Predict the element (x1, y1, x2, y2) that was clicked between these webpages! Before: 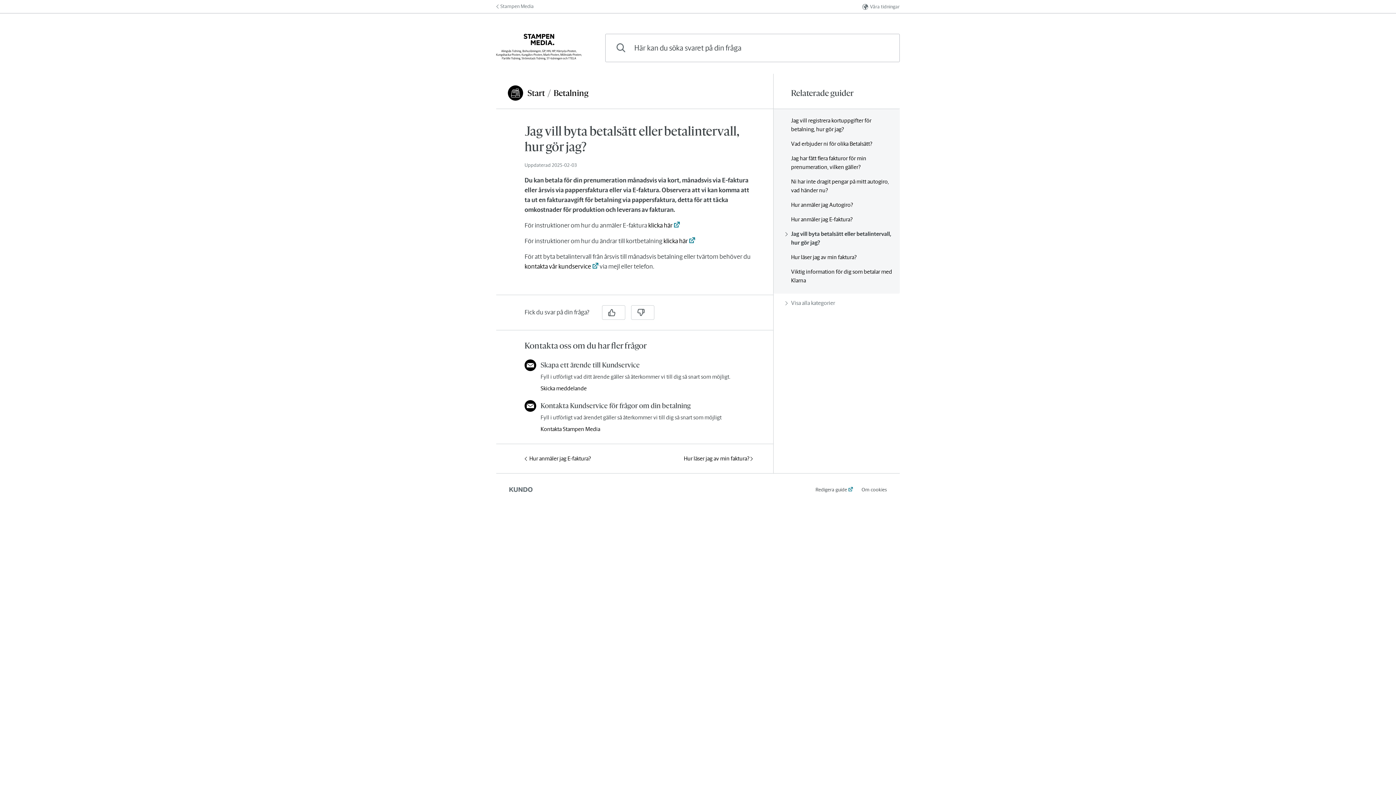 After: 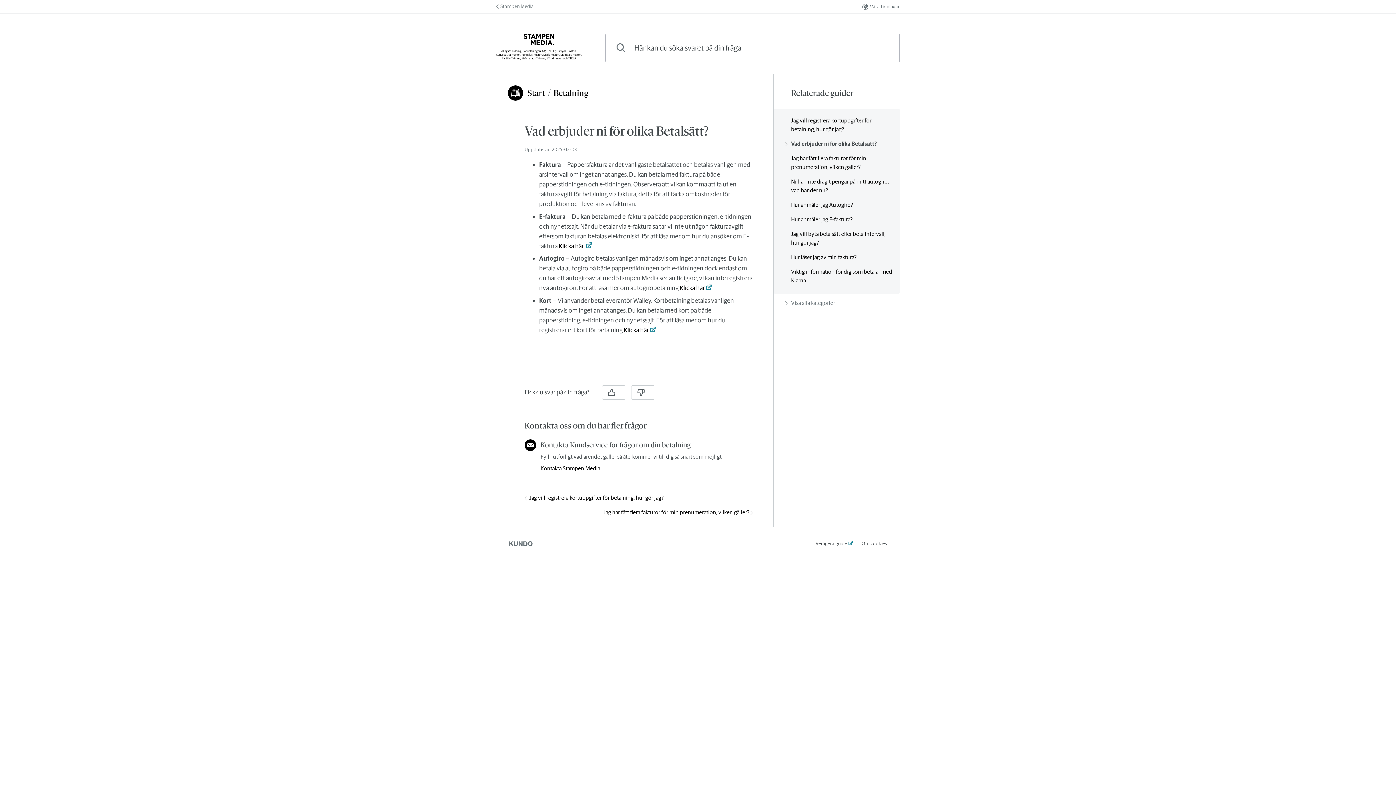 Action: label: Vad erbjuder ni för olika Betalsätt? bbox: (785, 139, 872, 148)